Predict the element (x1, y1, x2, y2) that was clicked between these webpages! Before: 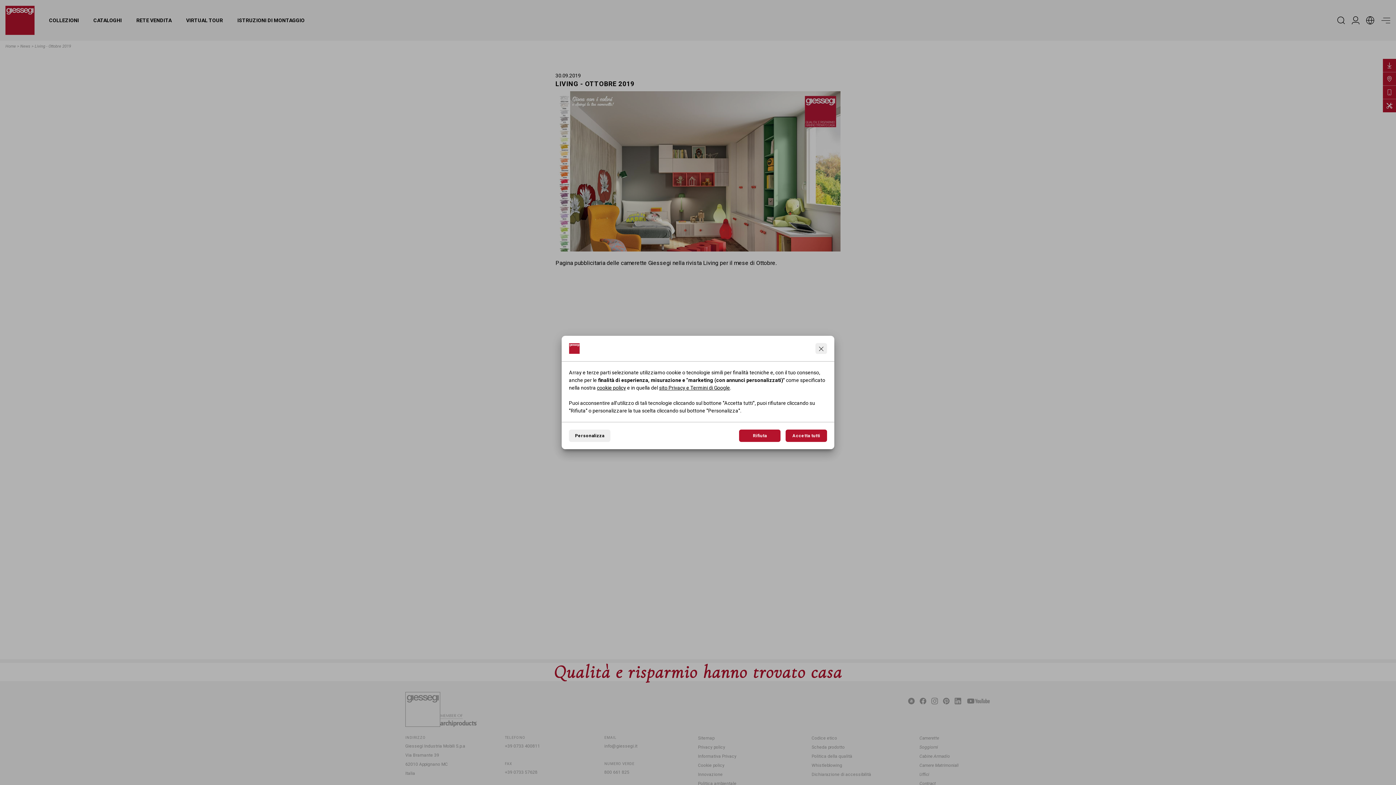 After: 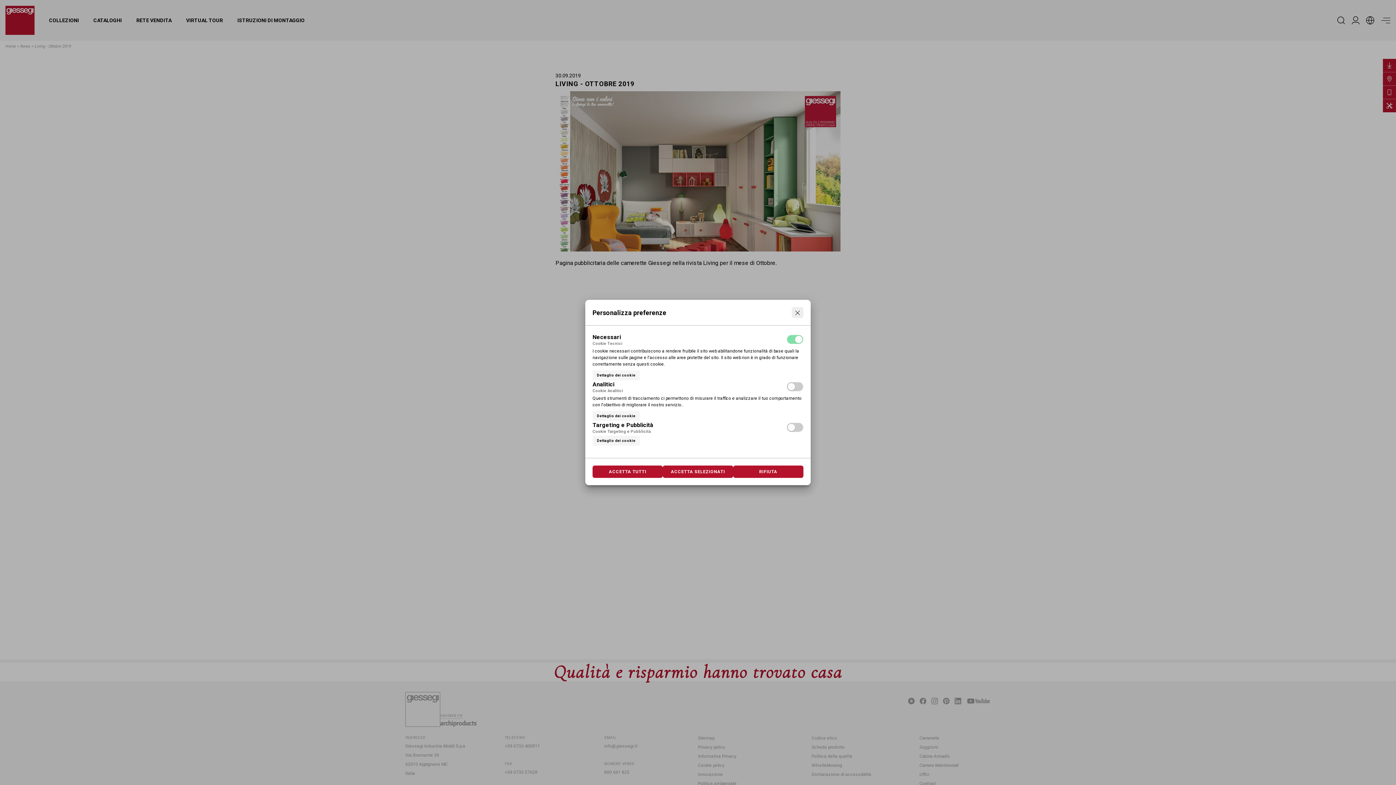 Action: label: Personalizza bbox: (569, 429, 610, 442)